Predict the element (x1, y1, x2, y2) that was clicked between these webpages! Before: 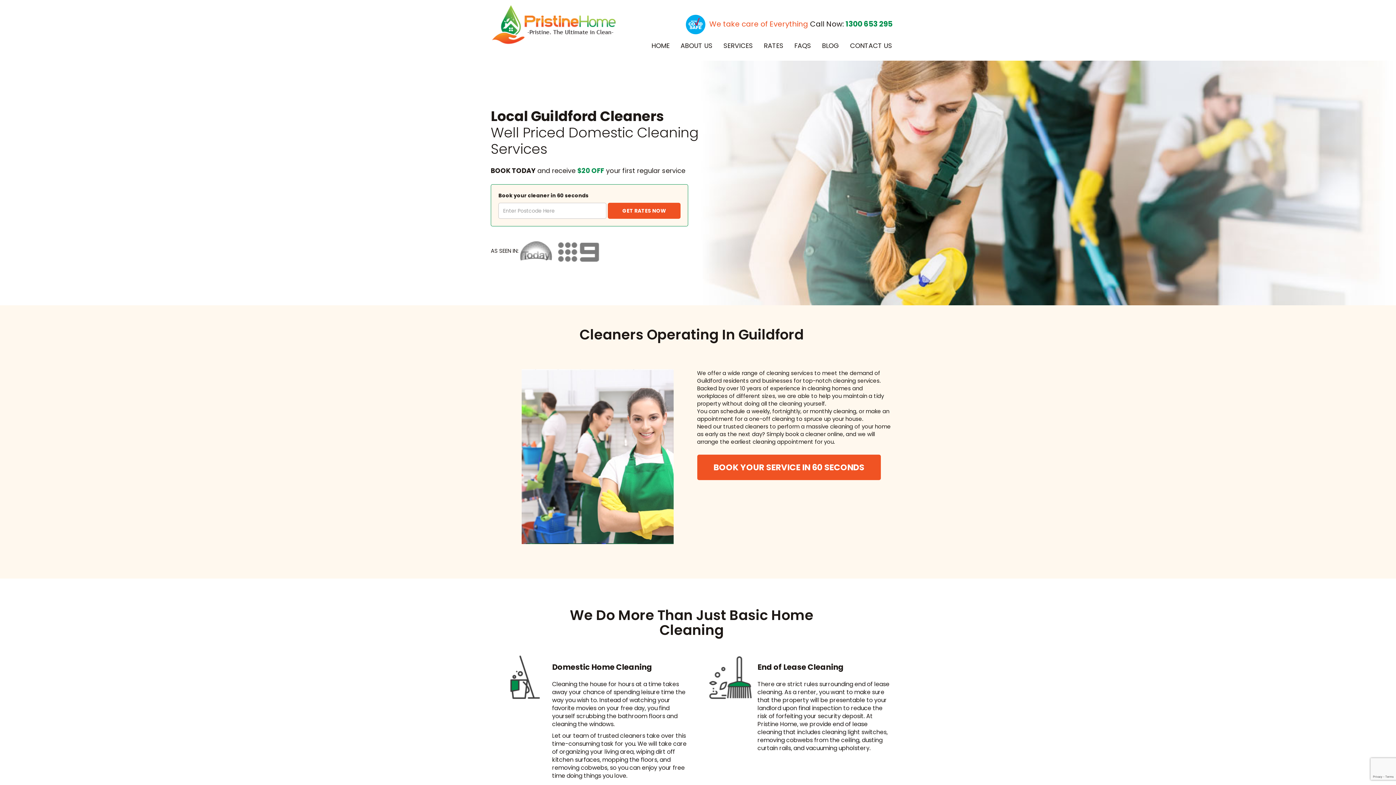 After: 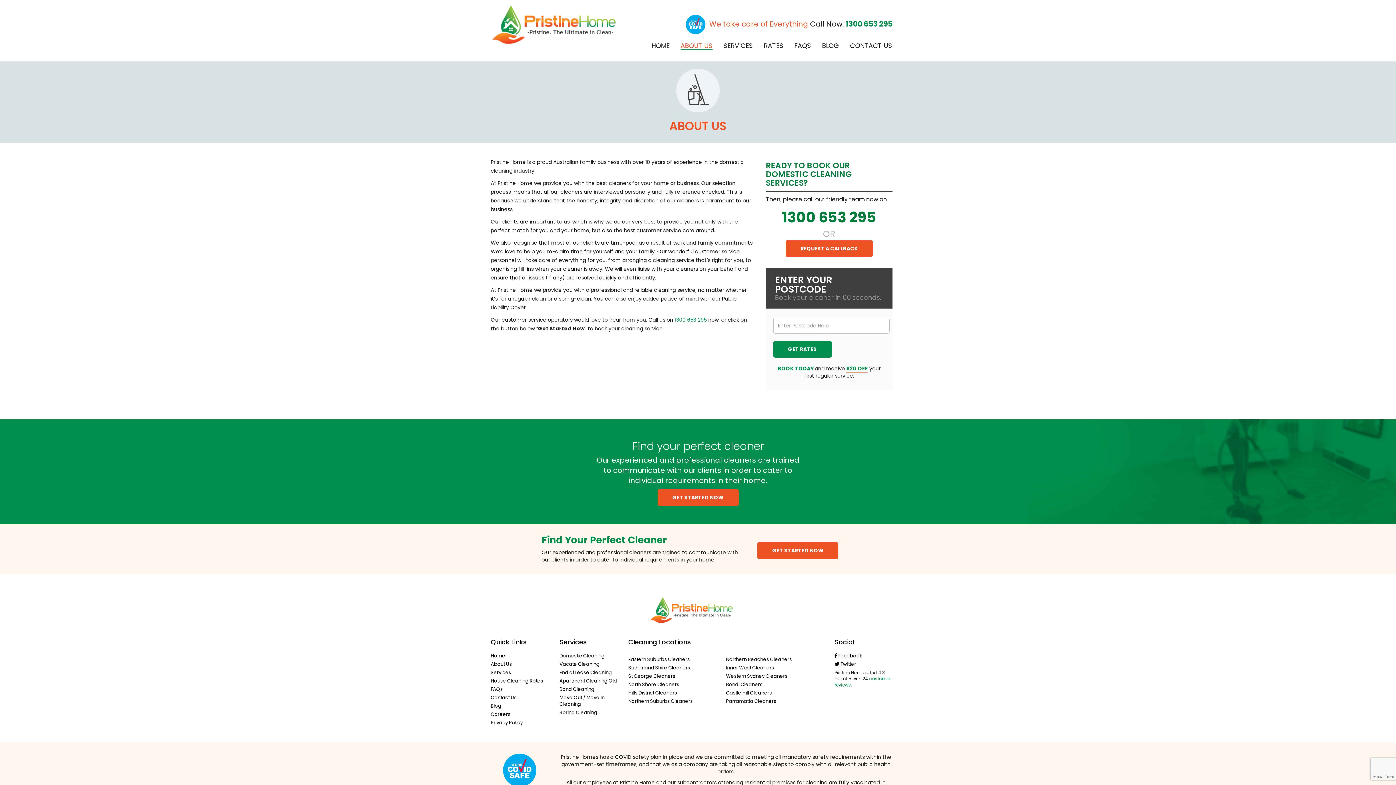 Action: label: ABOUT US bbox: (680, 42, 712, 49)